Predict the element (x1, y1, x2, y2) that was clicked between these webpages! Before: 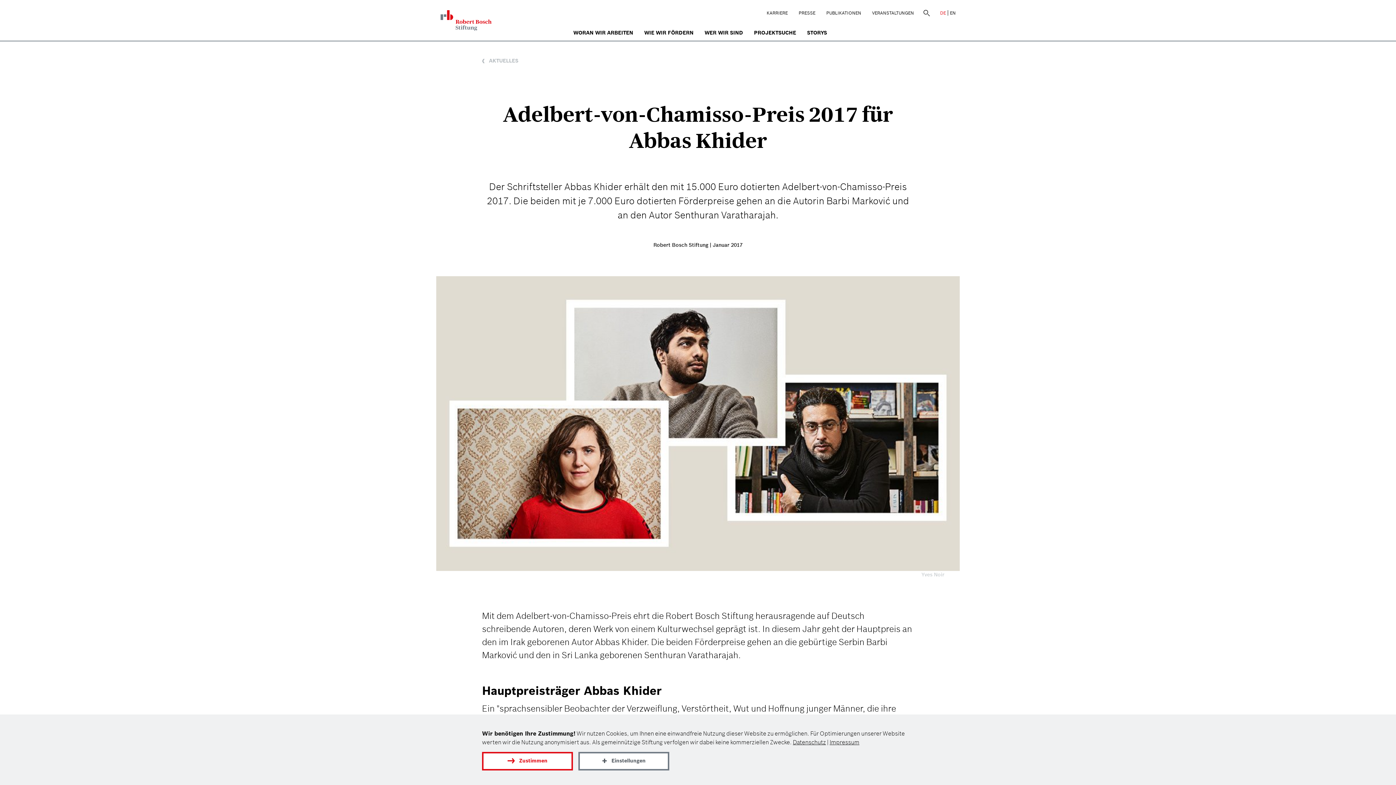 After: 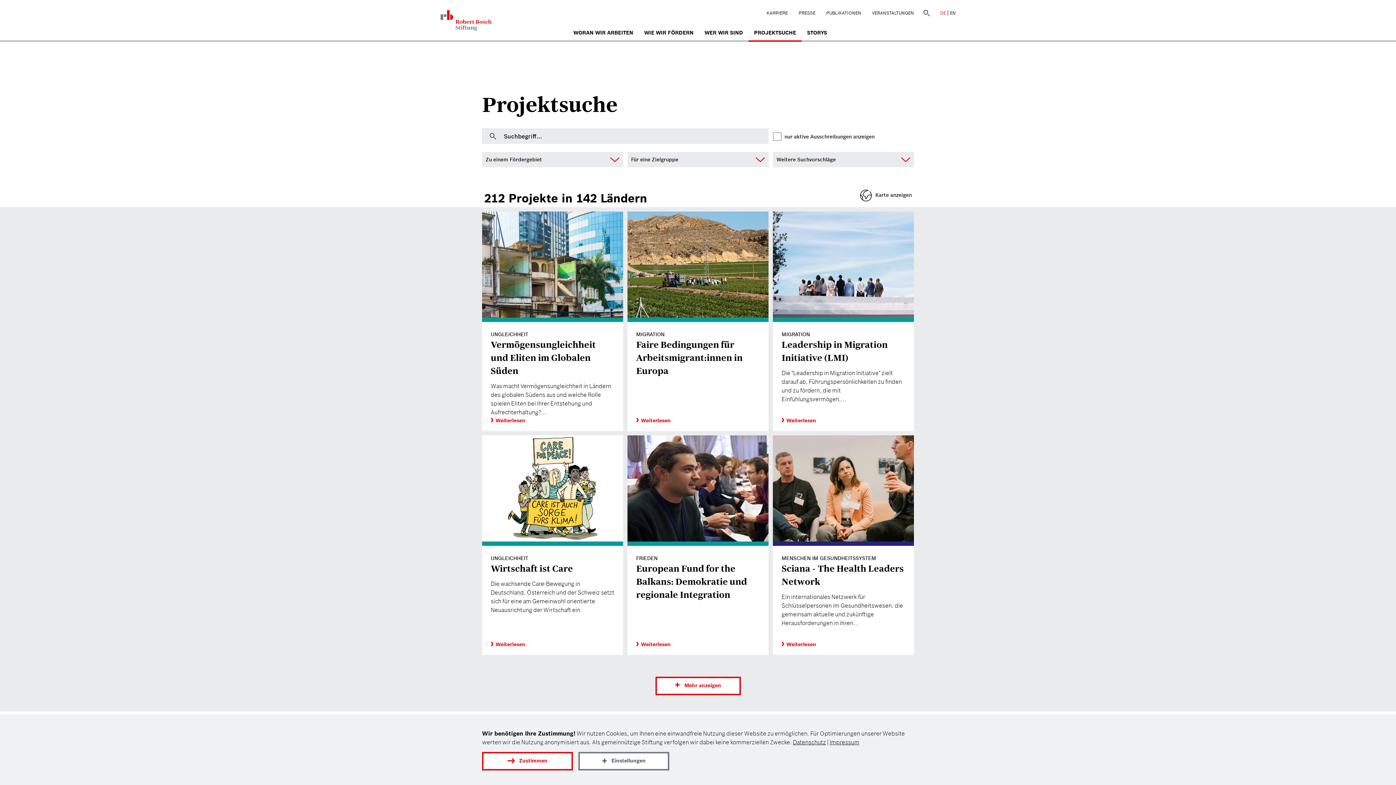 Action: bbox: (748, 25, 801, 41) label: PROJEKTSUCHE